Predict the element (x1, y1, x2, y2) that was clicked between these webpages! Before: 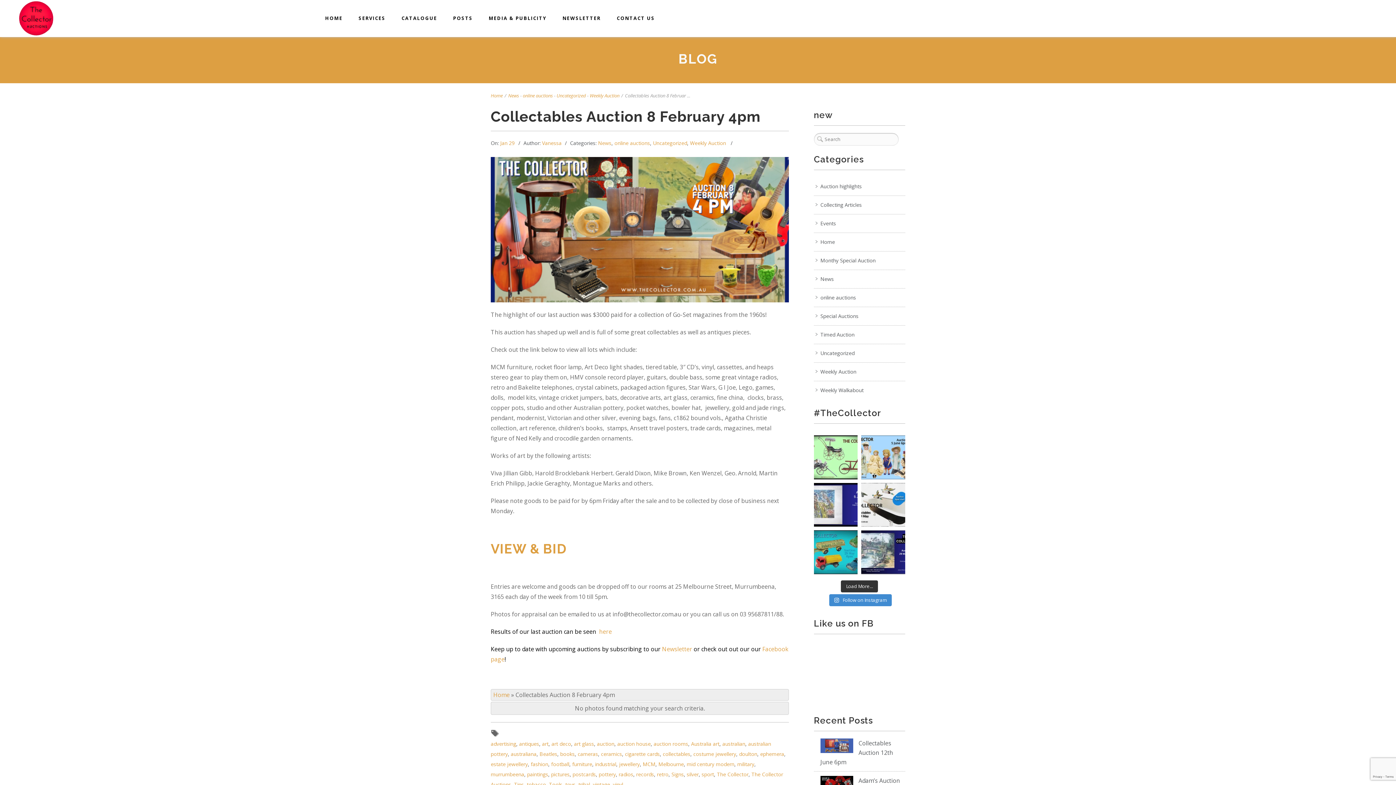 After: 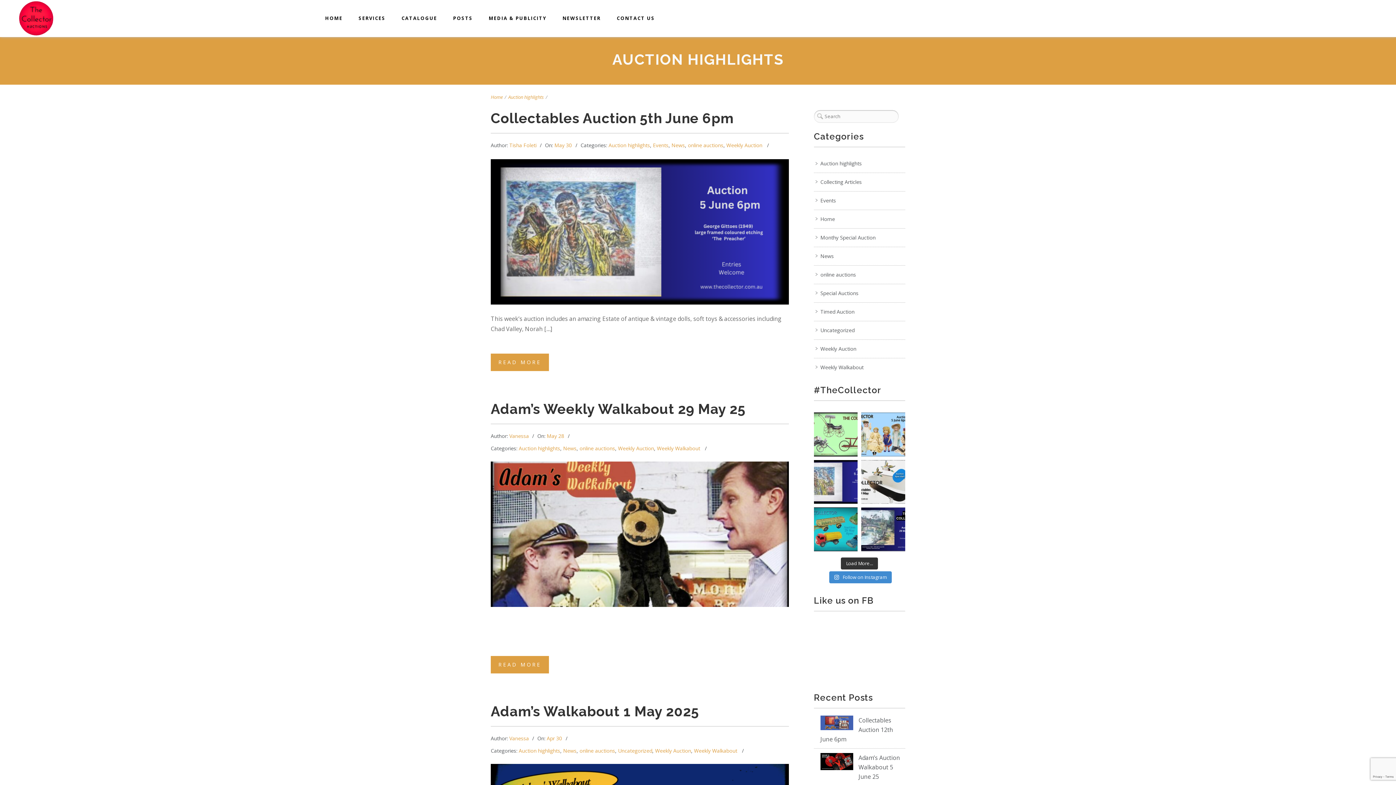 Action: bbox: (820, 182, 862, 189) label: Auction highlights